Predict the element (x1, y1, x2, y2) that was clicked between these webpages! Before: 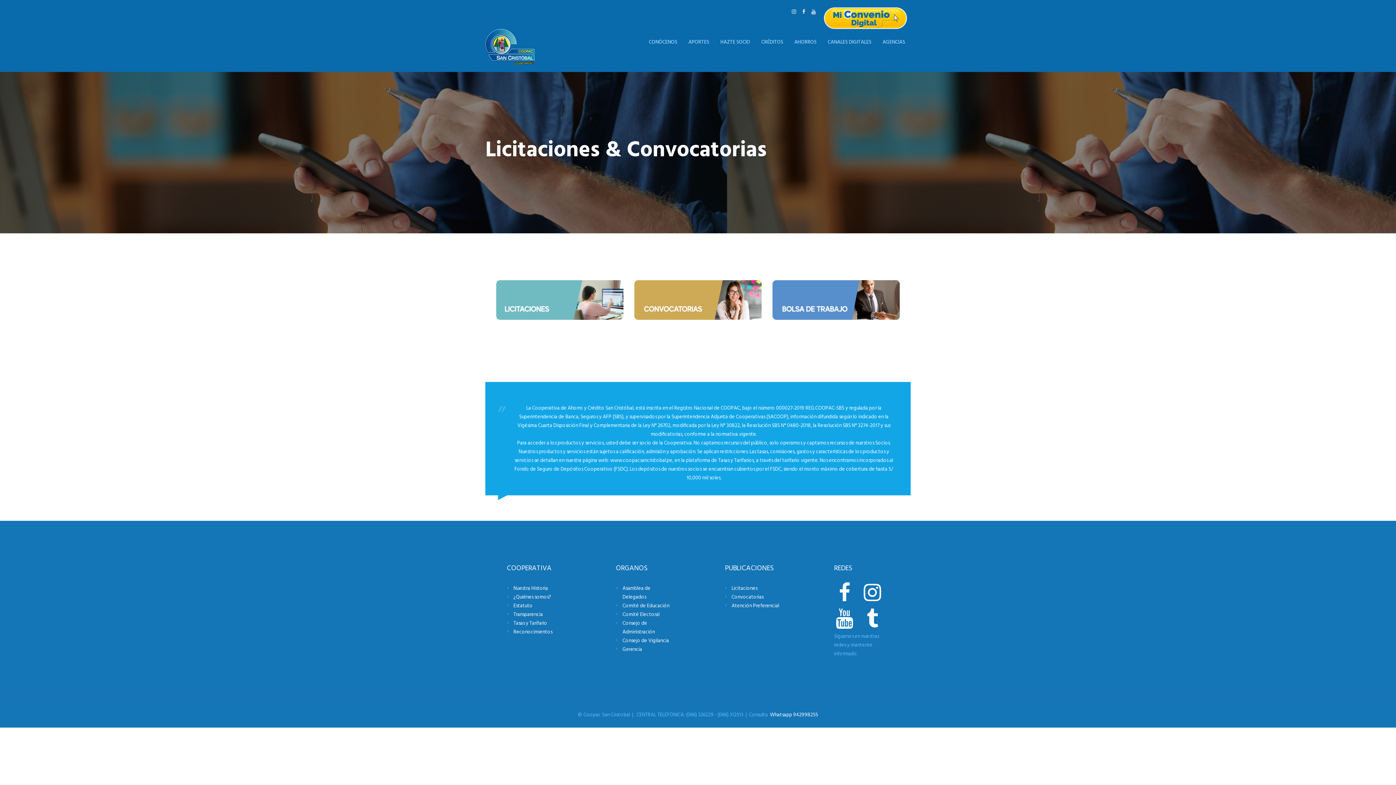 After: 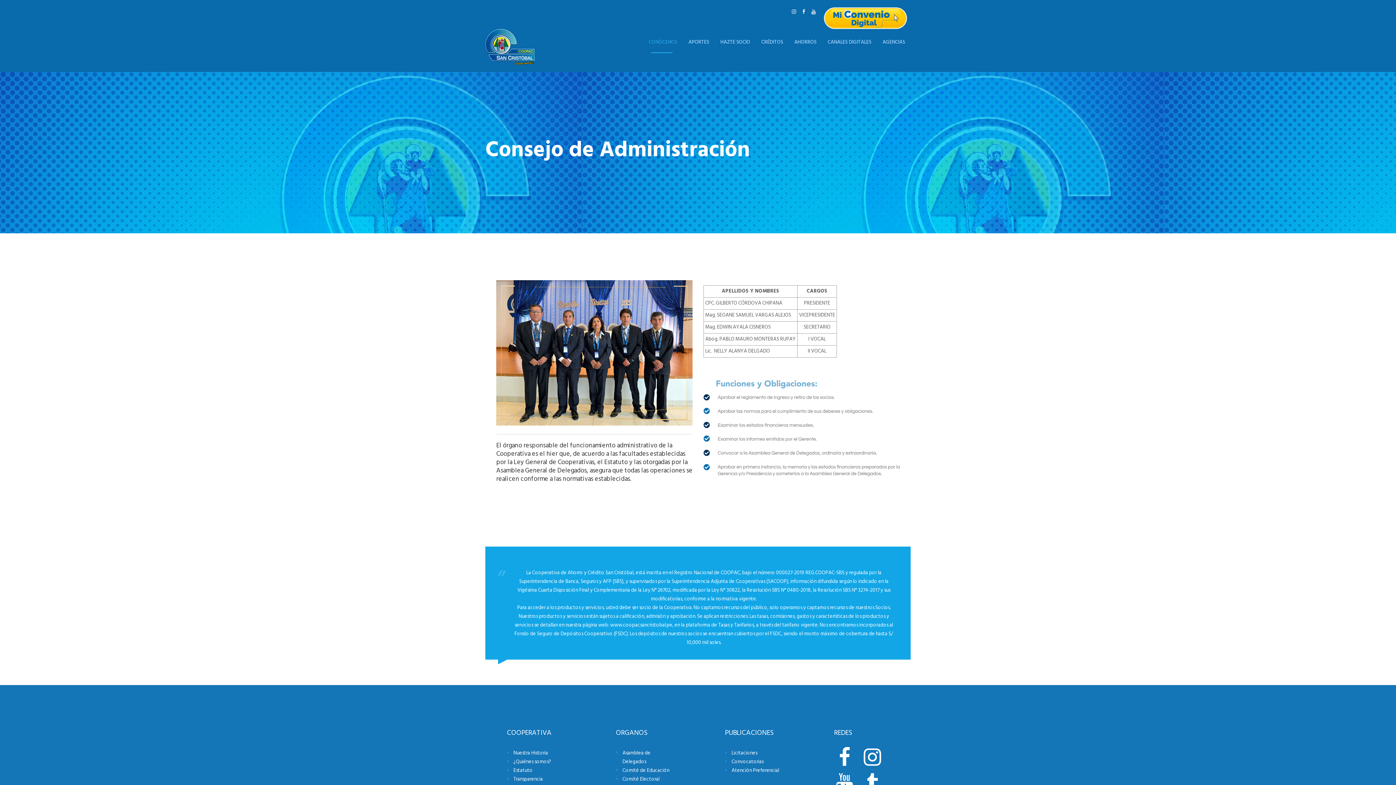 Action: label: Consejo de Administración bbox: (622, 619, 655, 636)